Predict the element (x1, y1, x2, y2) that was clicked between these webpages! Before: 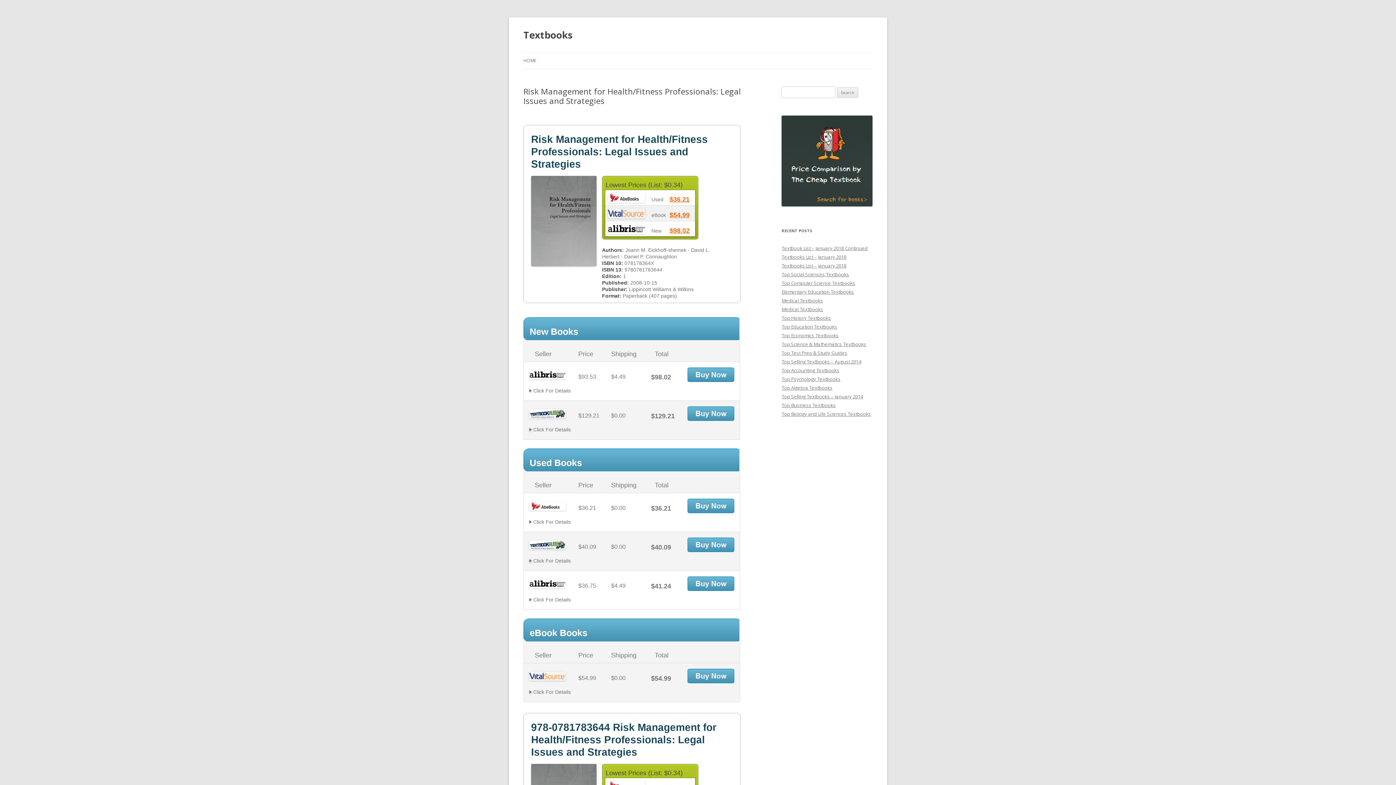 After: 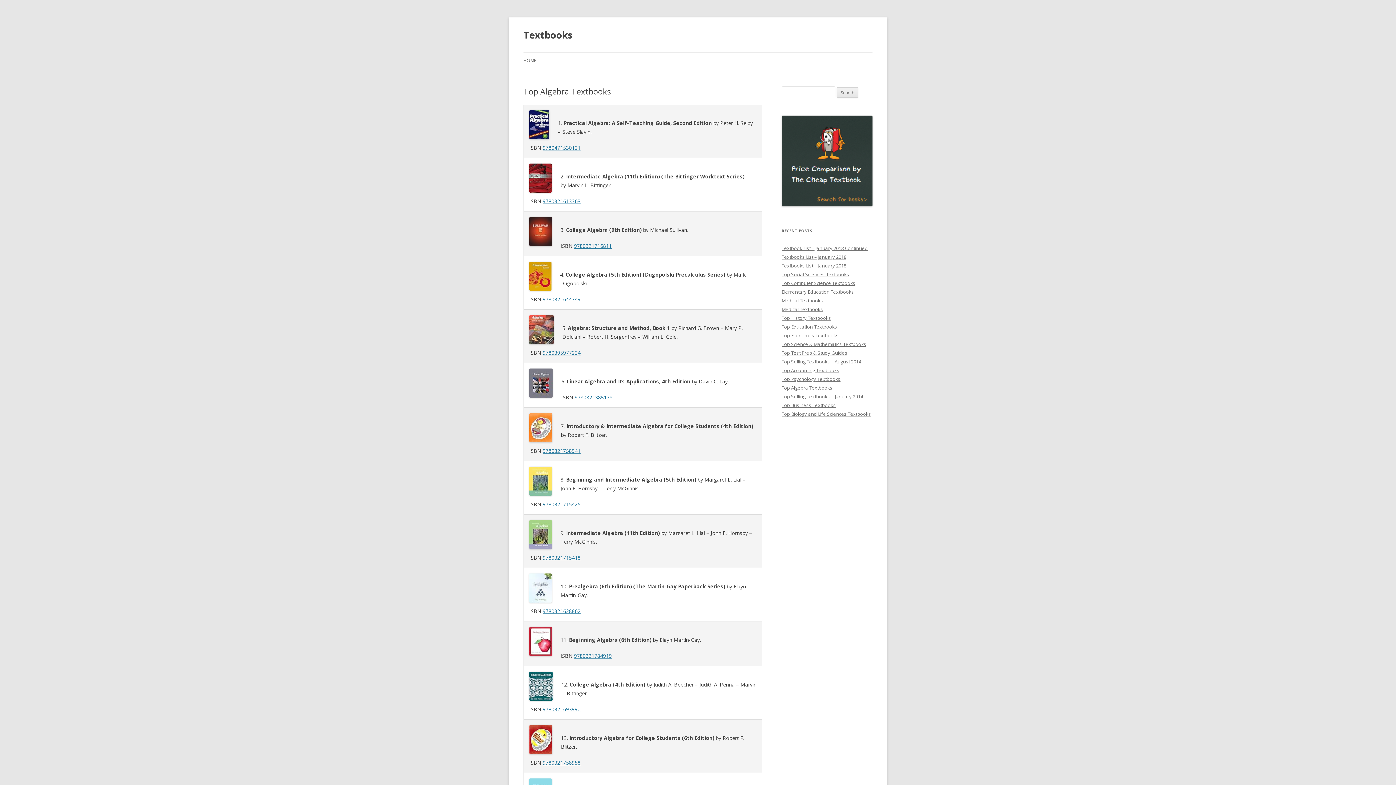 Action: bbox: (781, 384, 832, 391) label: Top Algebra Textbooks